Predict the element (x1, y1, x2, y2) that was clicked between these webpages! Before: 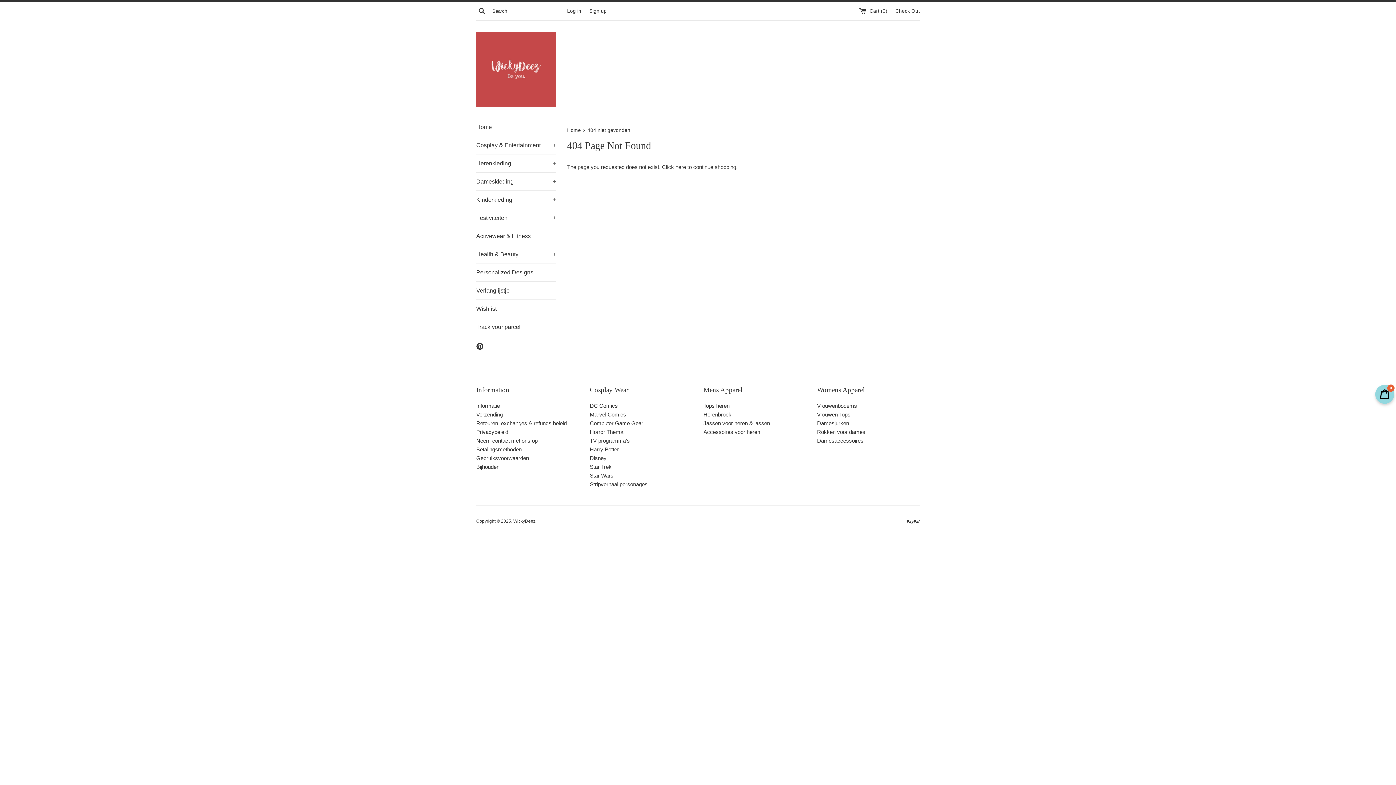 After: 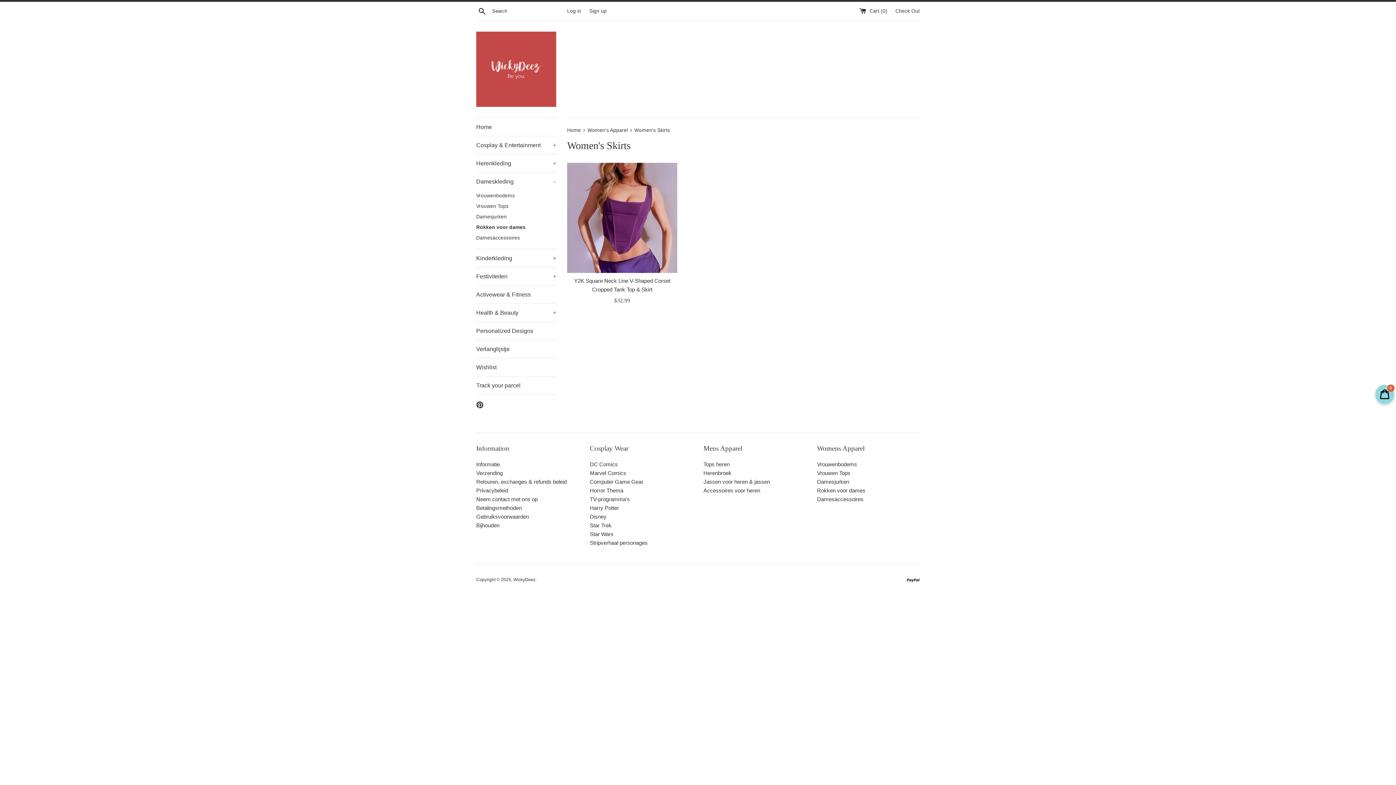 Action: label: Rokken voor dames bbox: (817, 429, 865, 435)